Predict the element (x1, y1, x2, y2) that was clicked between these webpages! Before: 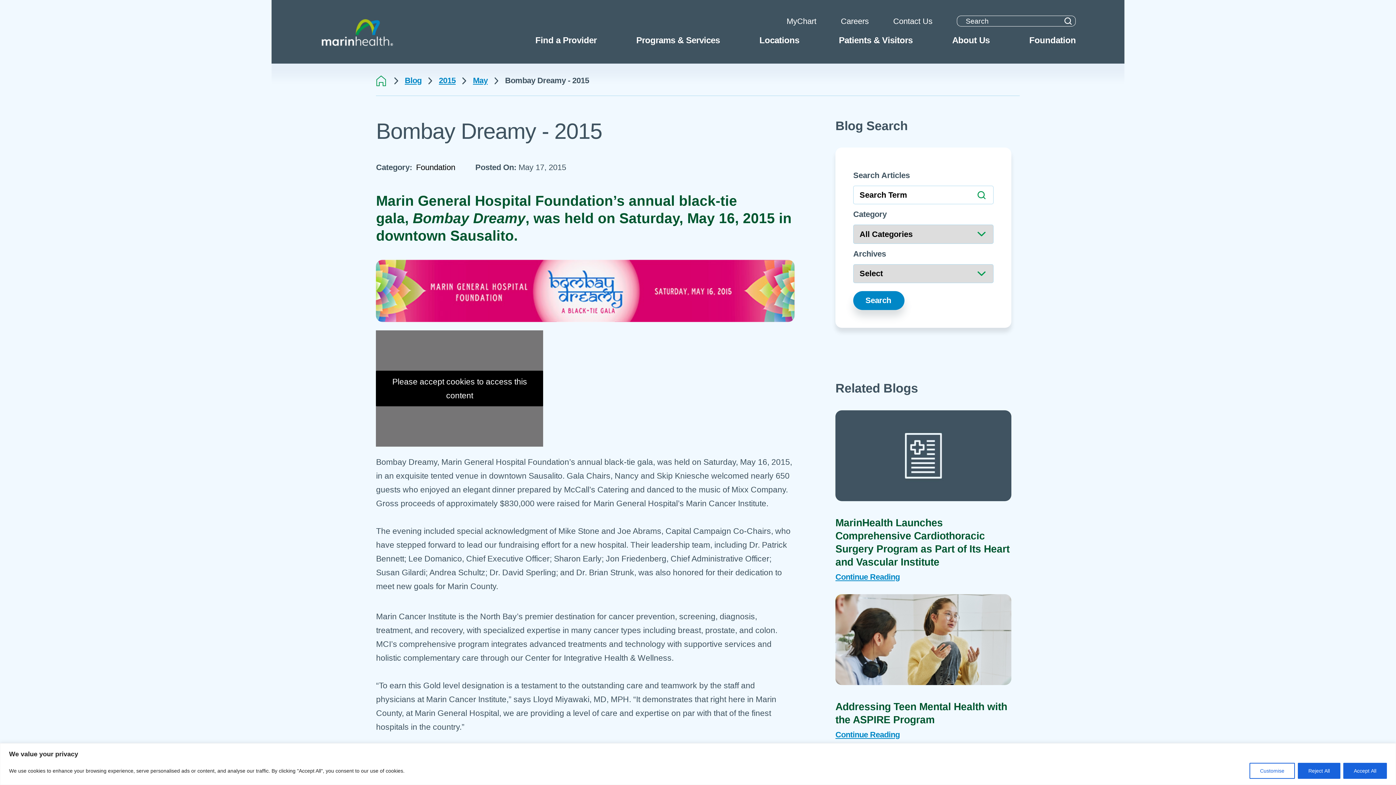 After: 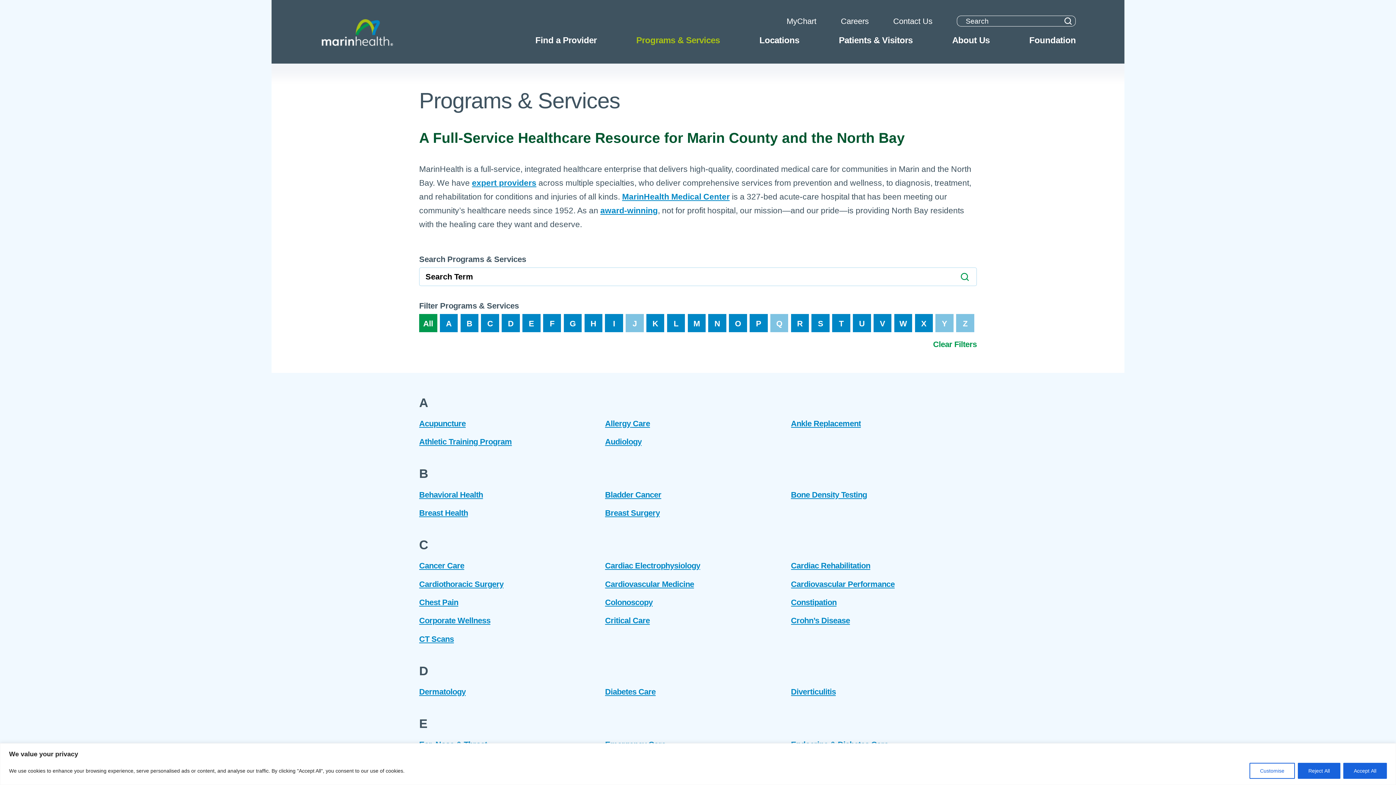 Action: bbox: (636, 27, 720, 63) label: Programs & Services